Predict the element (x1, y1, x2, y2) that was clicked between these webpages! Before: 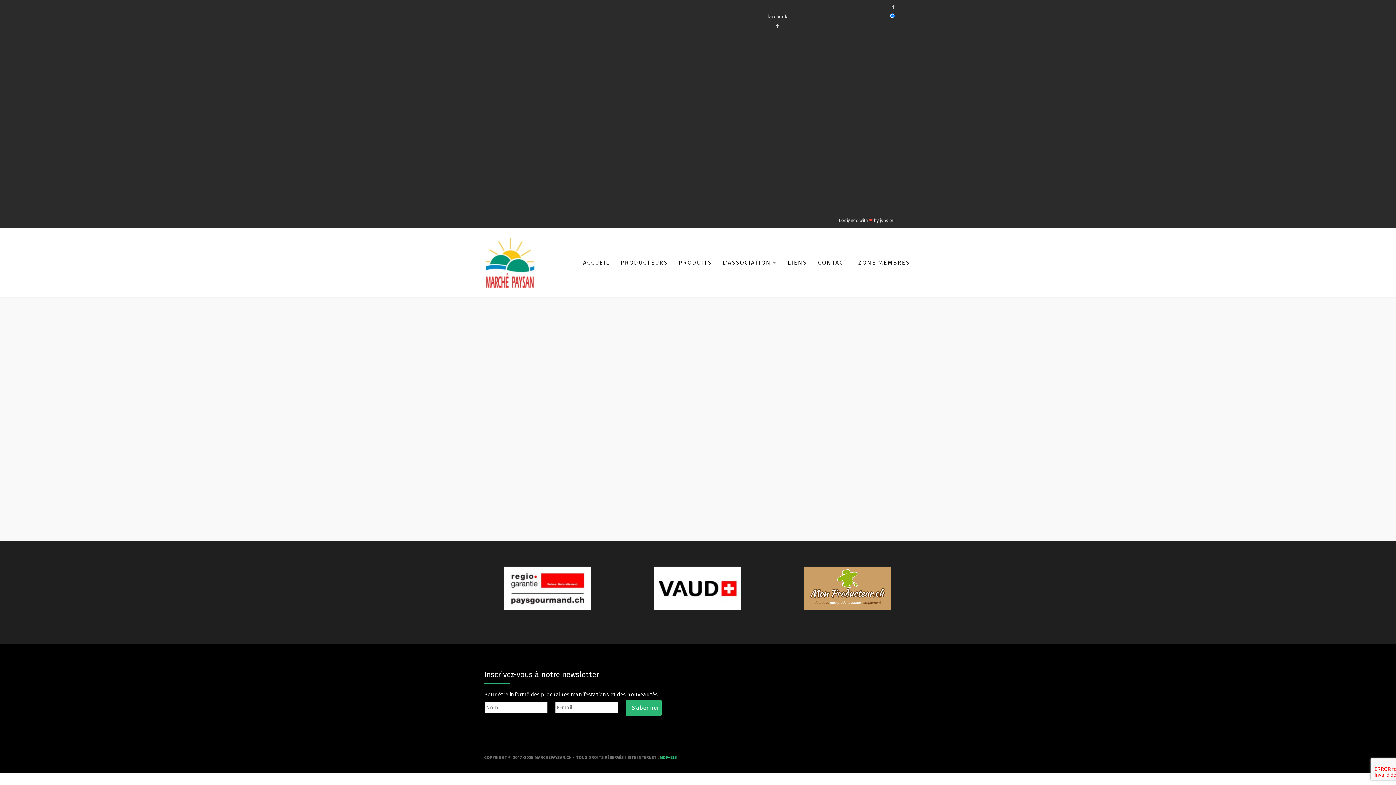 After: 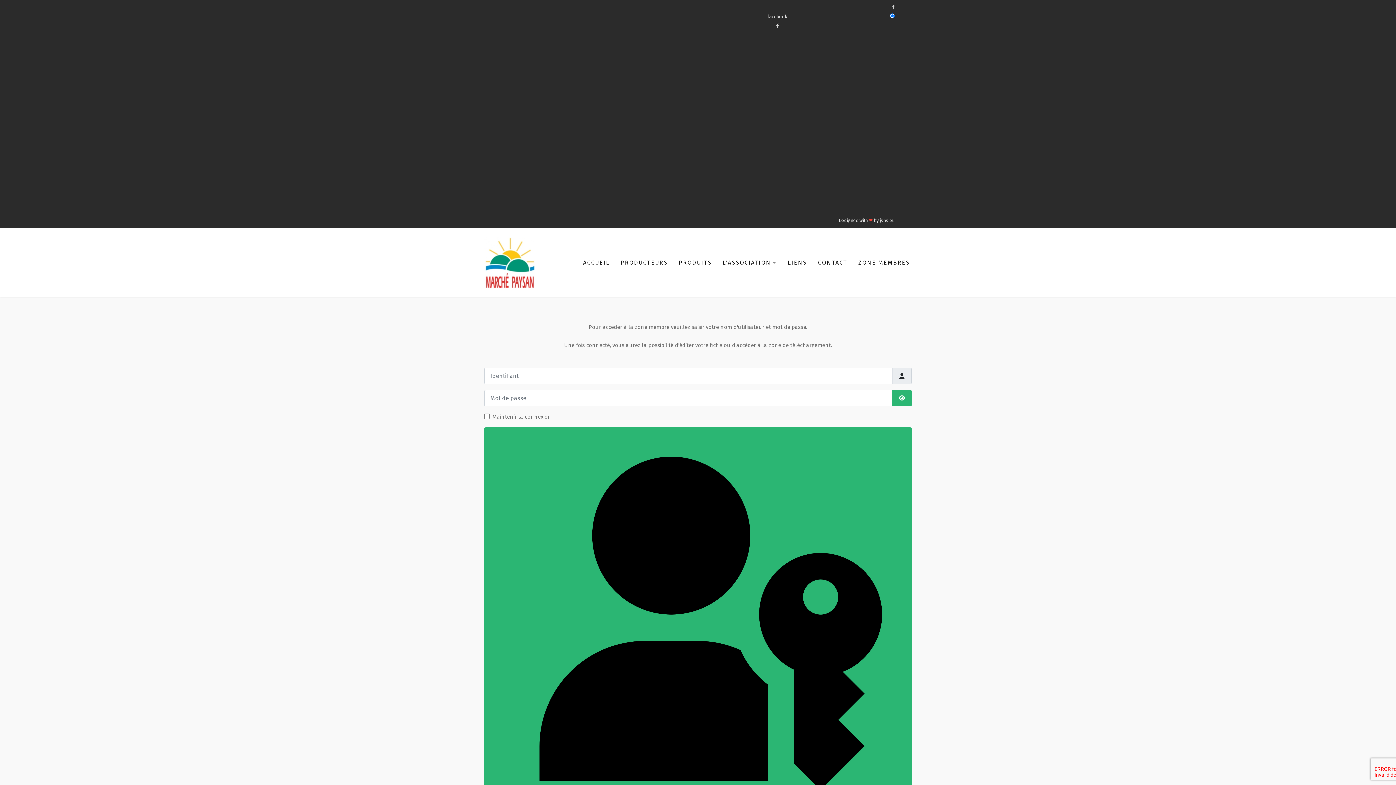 Action: label: ZONE MEMBRES bbox: (856, 258, 912, 266)